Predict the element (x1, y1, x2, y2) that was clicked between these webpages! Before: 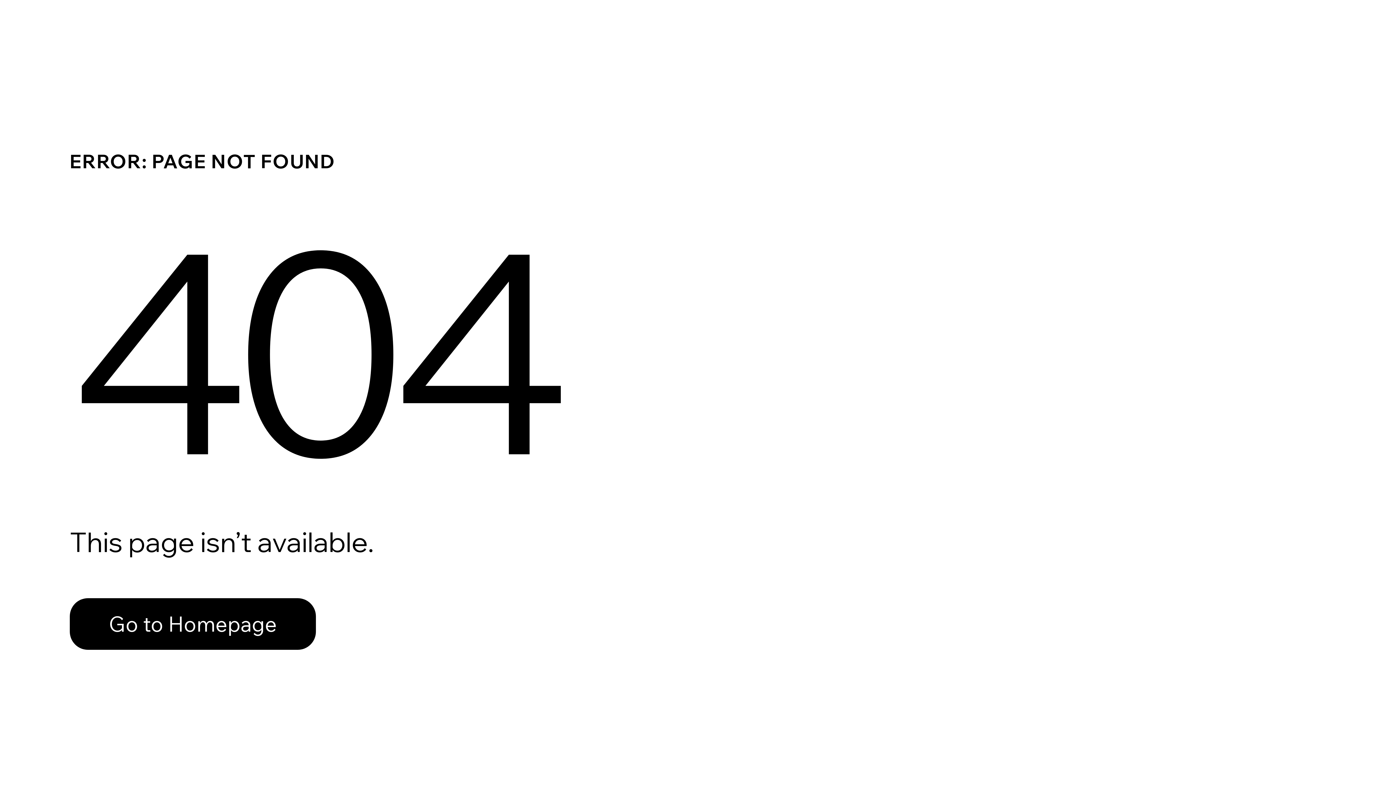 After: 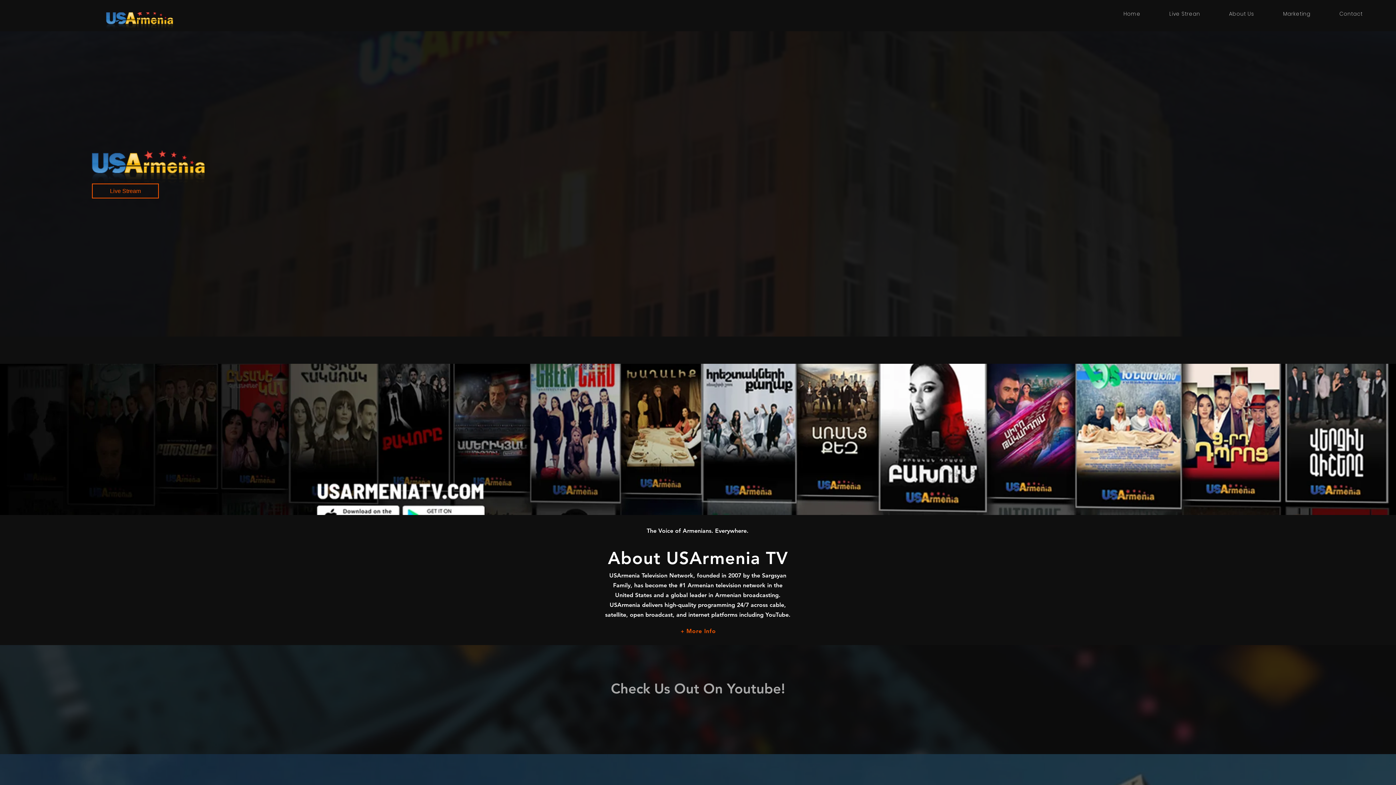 Action: bbox: (69, 582, 768, 659) label: Go to Homepage